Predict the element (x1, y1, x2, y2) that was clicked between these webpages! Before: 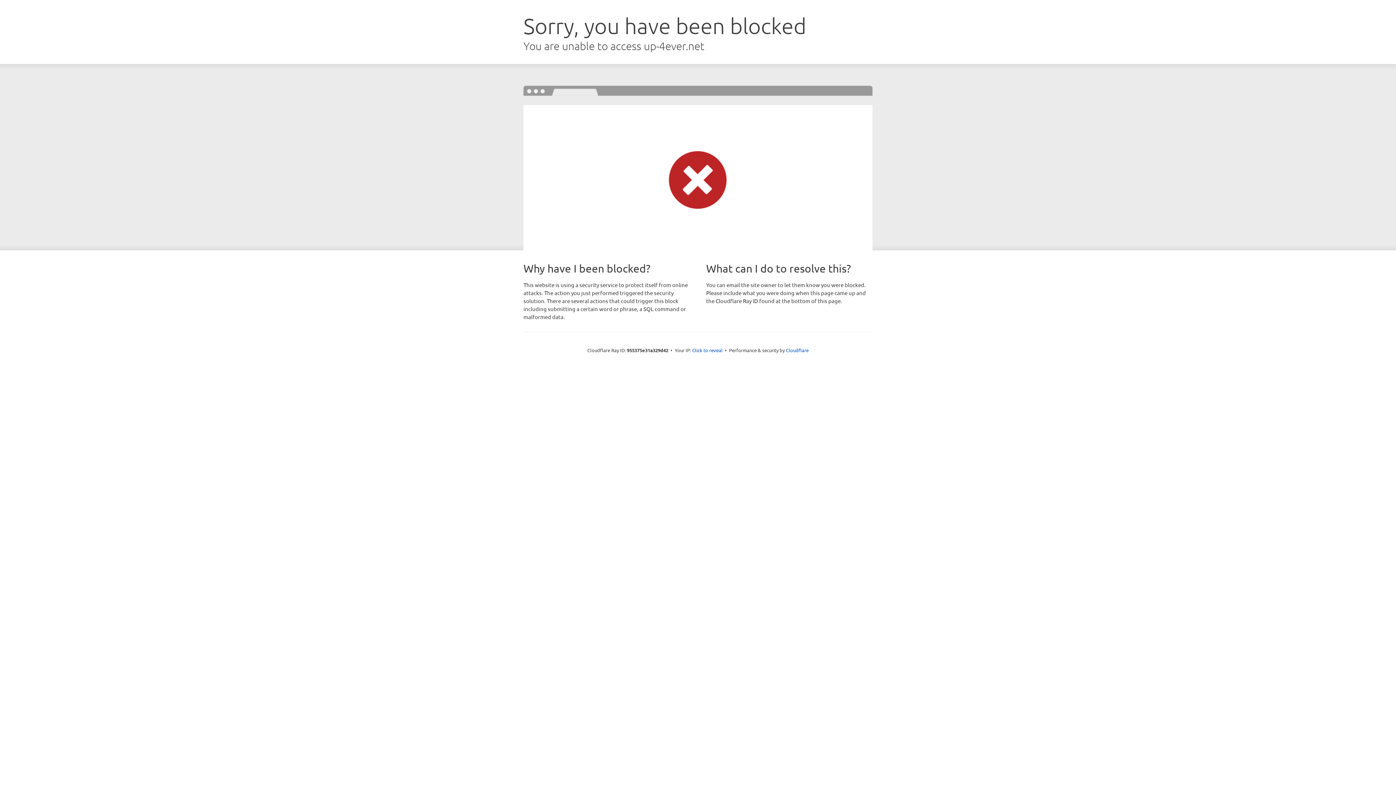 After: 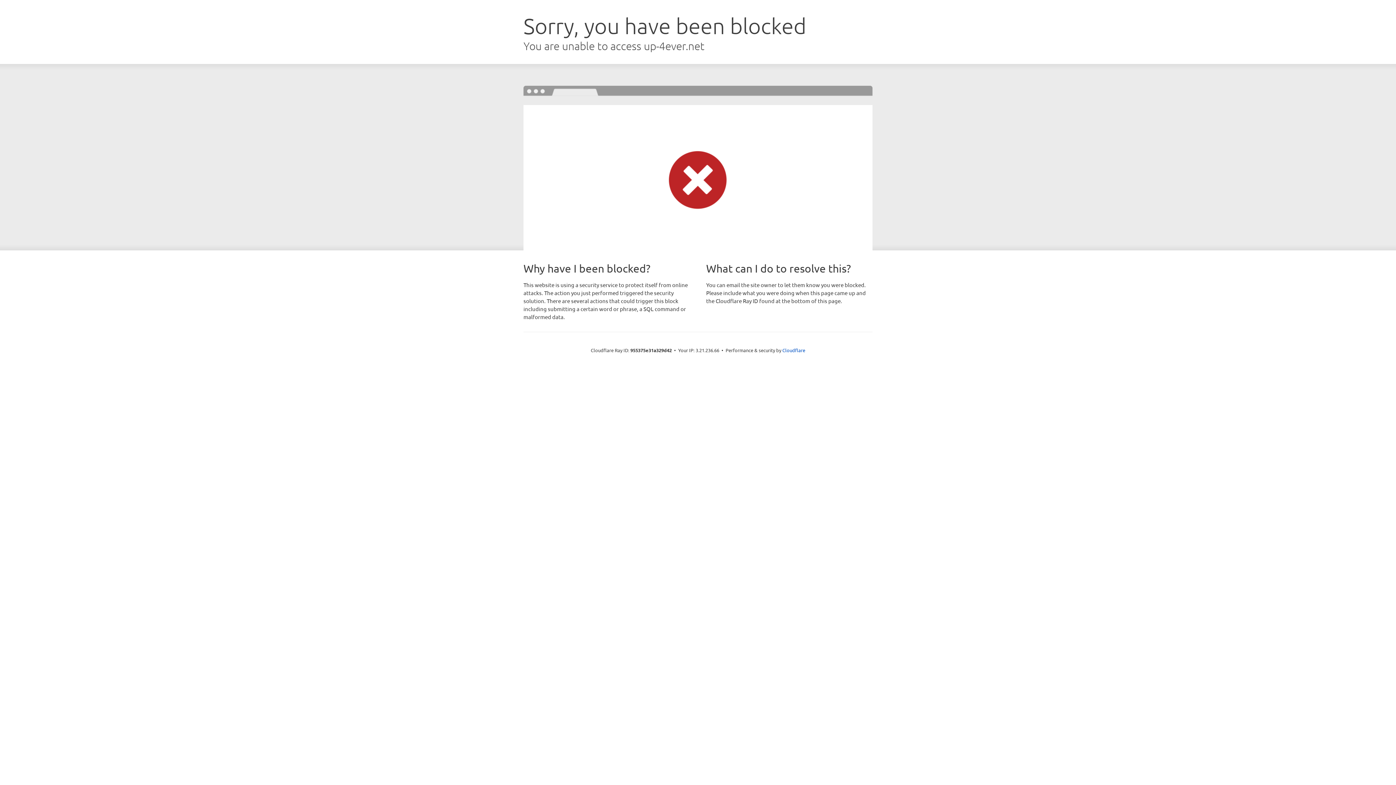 Action: bbox: (692, 346, 722, 353) label: Click to reveal